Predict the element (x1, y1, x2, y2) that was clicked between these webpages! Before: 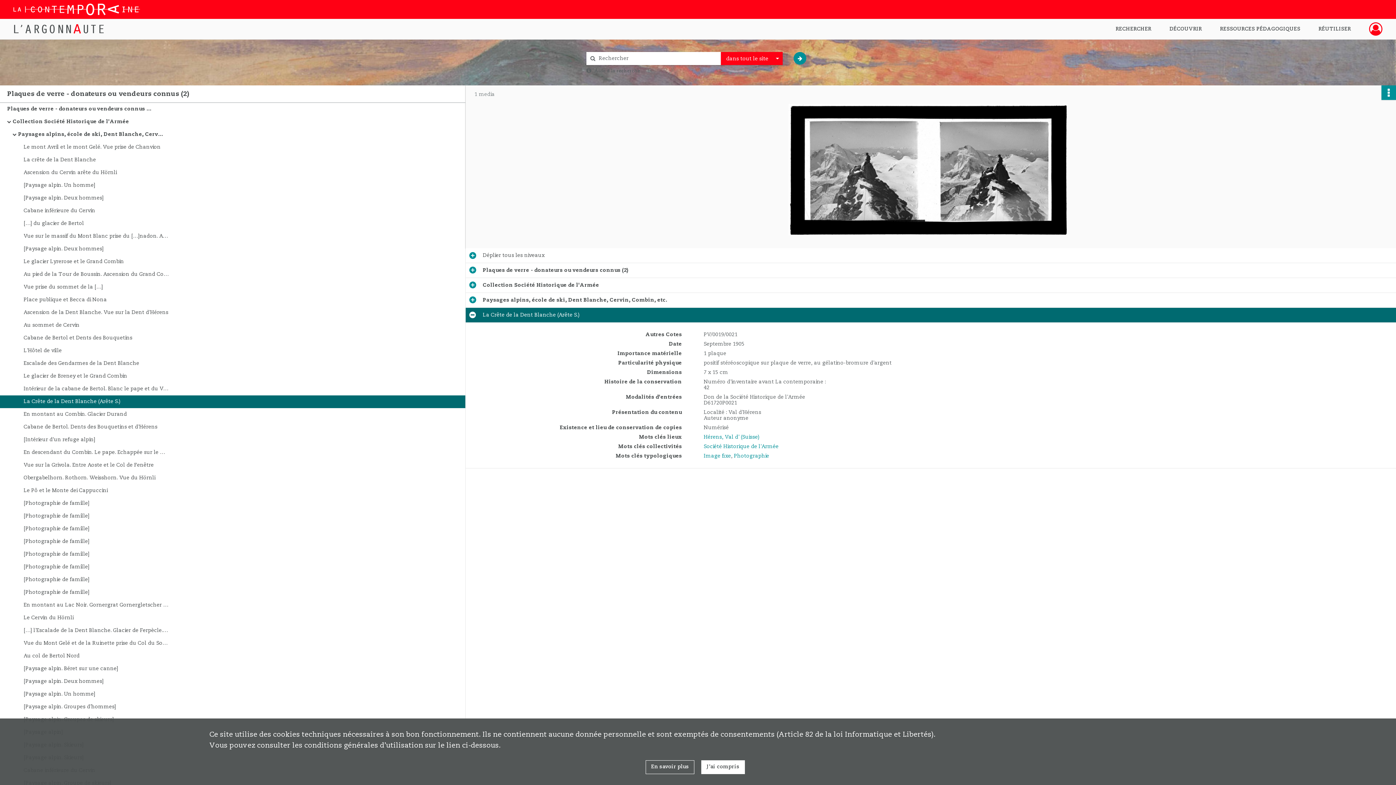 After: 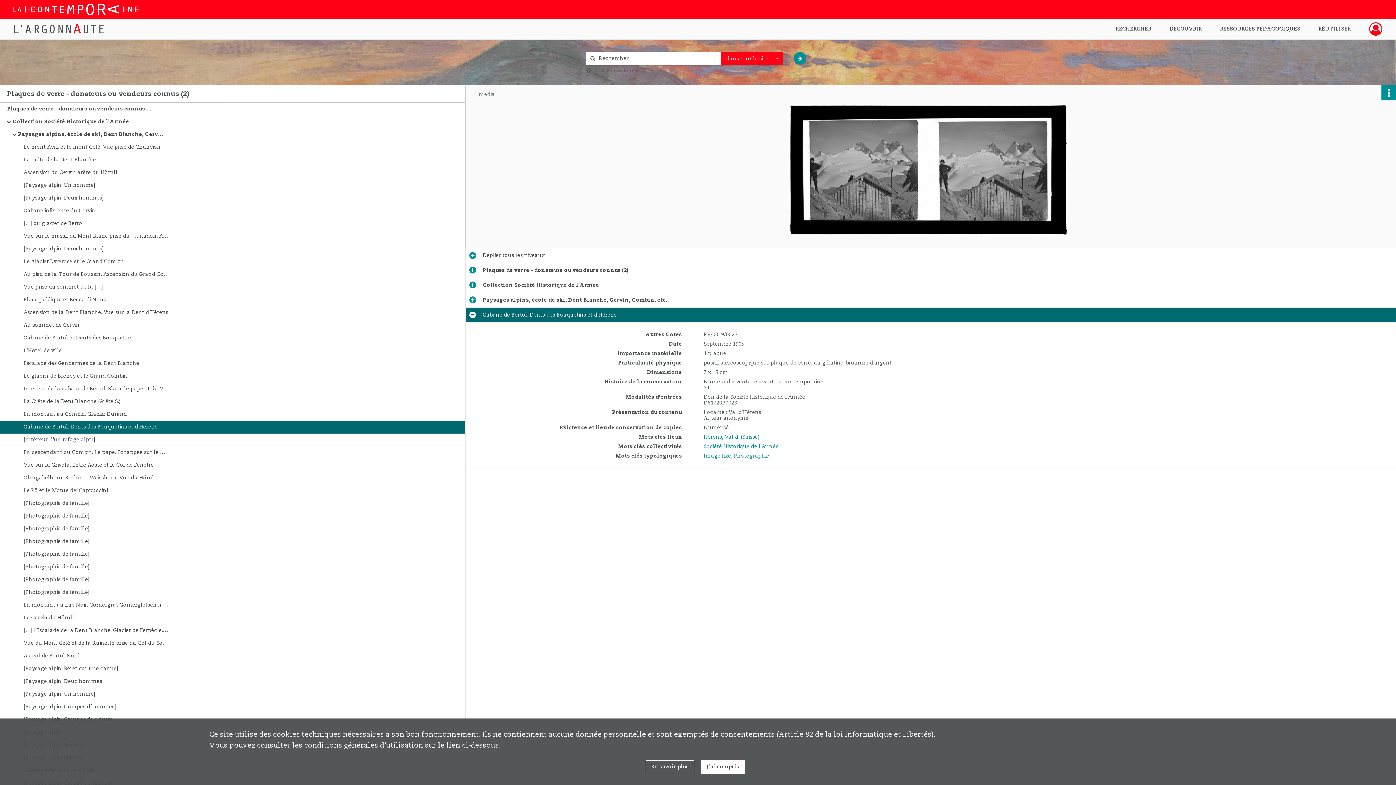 Action: label: Cabane de Bertol. Dents des Bouquetins et d'Hérens bbox: (23, 421, 169, 433)